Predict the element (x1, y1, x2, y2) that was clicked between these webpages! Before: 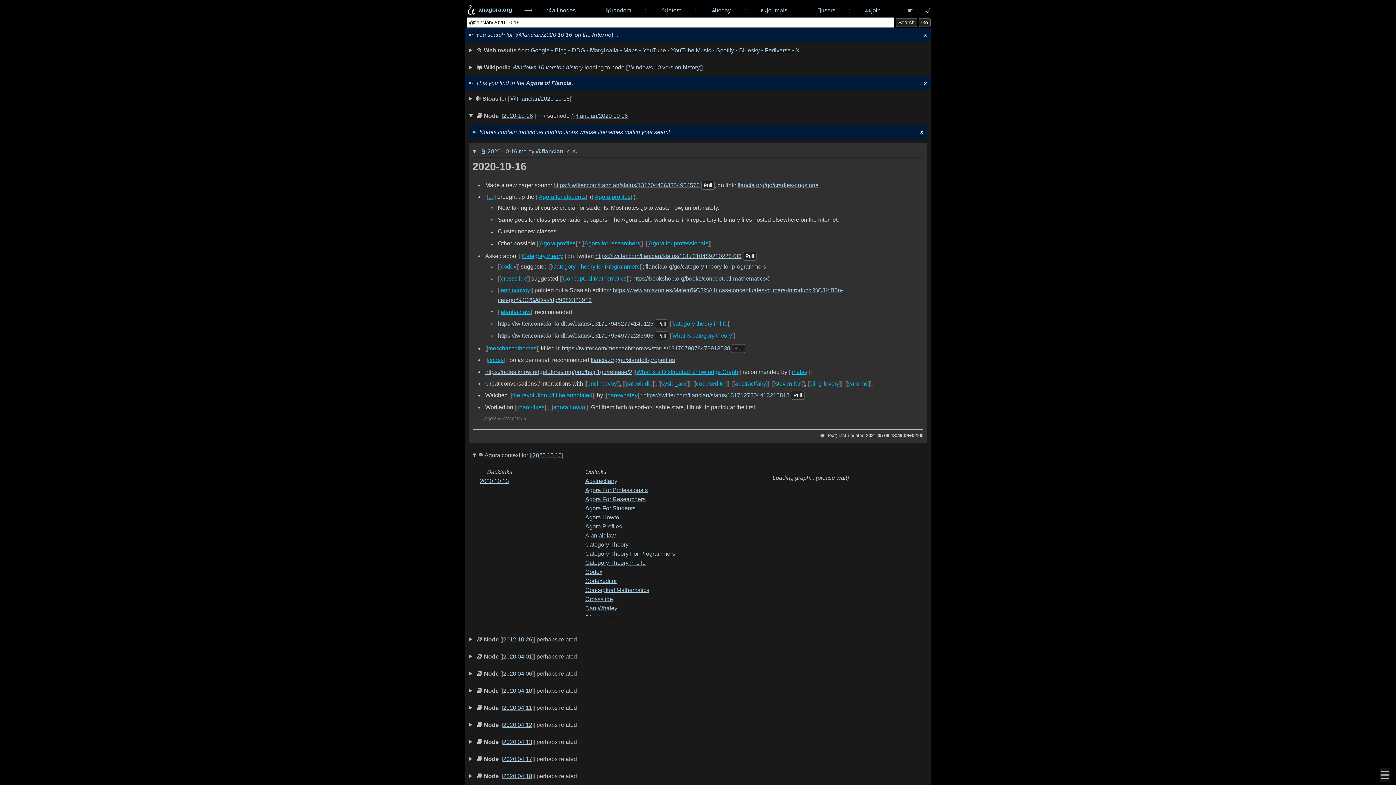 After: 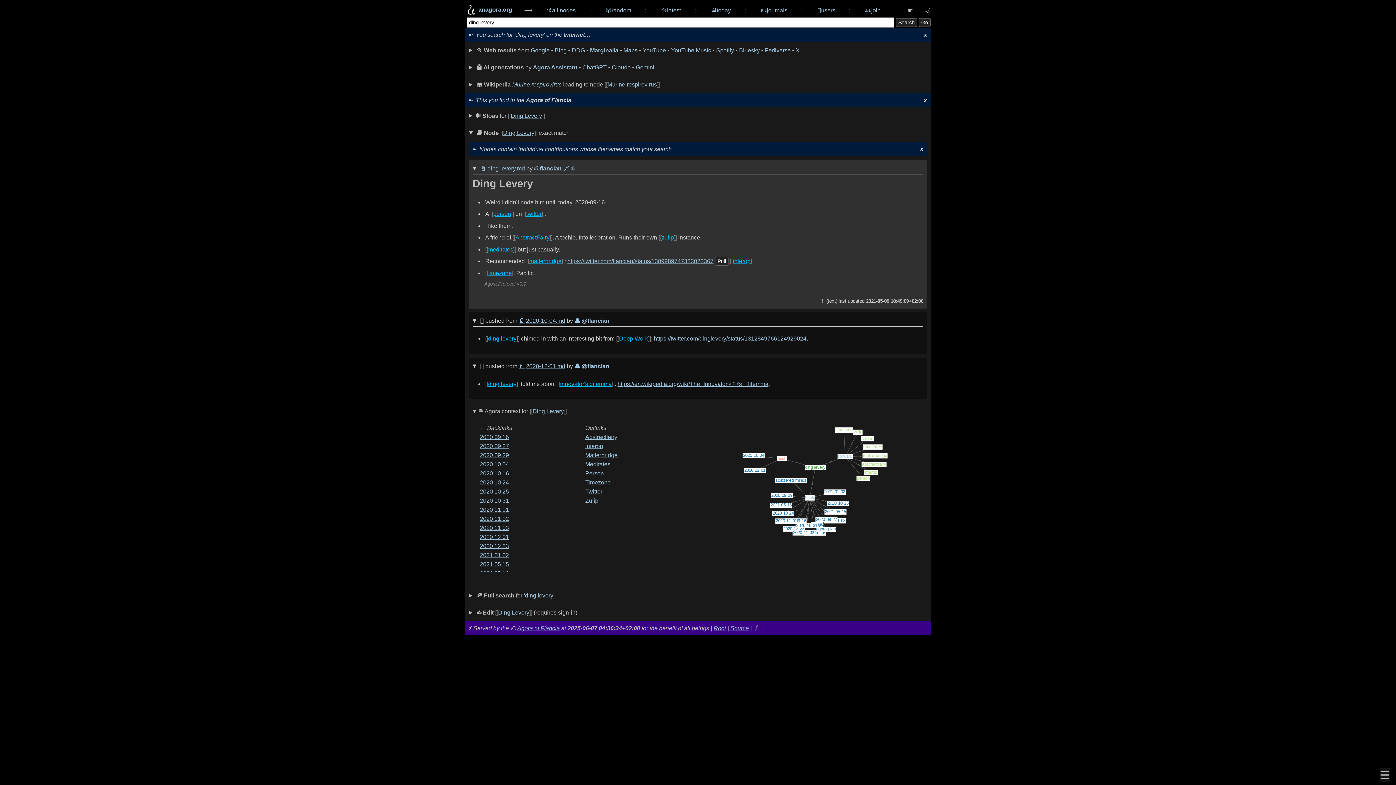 Action: bbox: (810, 380, 839, 386) label: ding-levery